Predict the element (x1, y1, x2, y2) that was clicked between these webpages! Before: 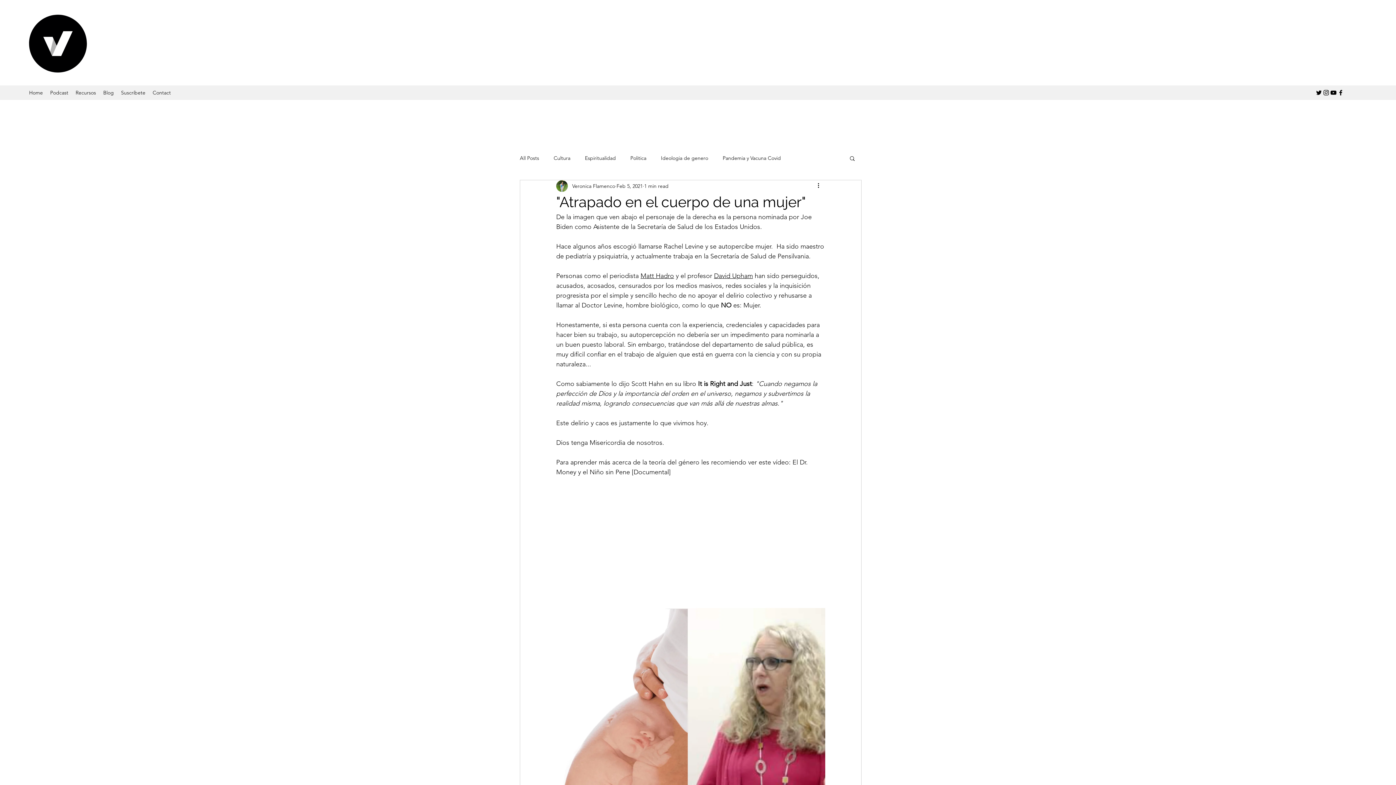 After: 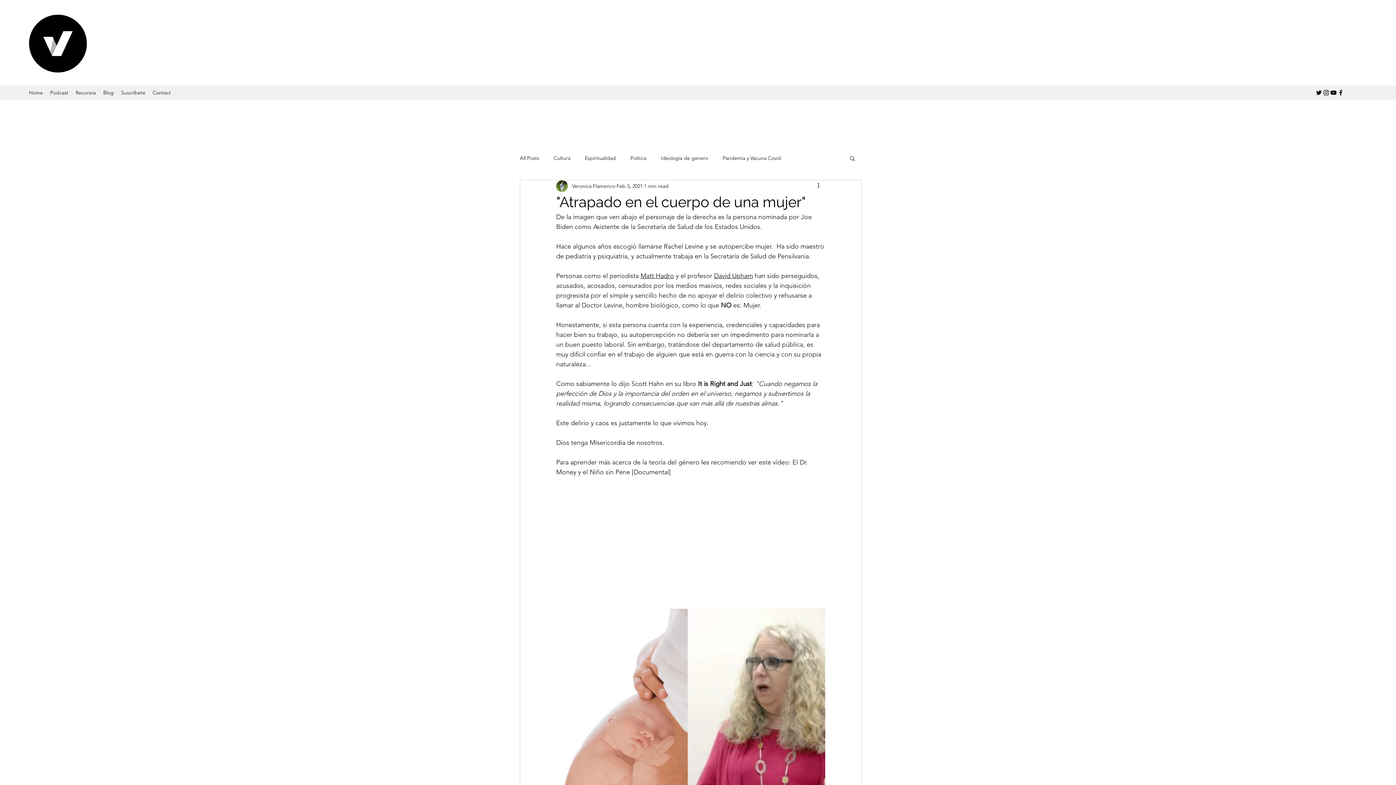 Action: bbox: (640, 272, 674, 280) label: Matt Hadro